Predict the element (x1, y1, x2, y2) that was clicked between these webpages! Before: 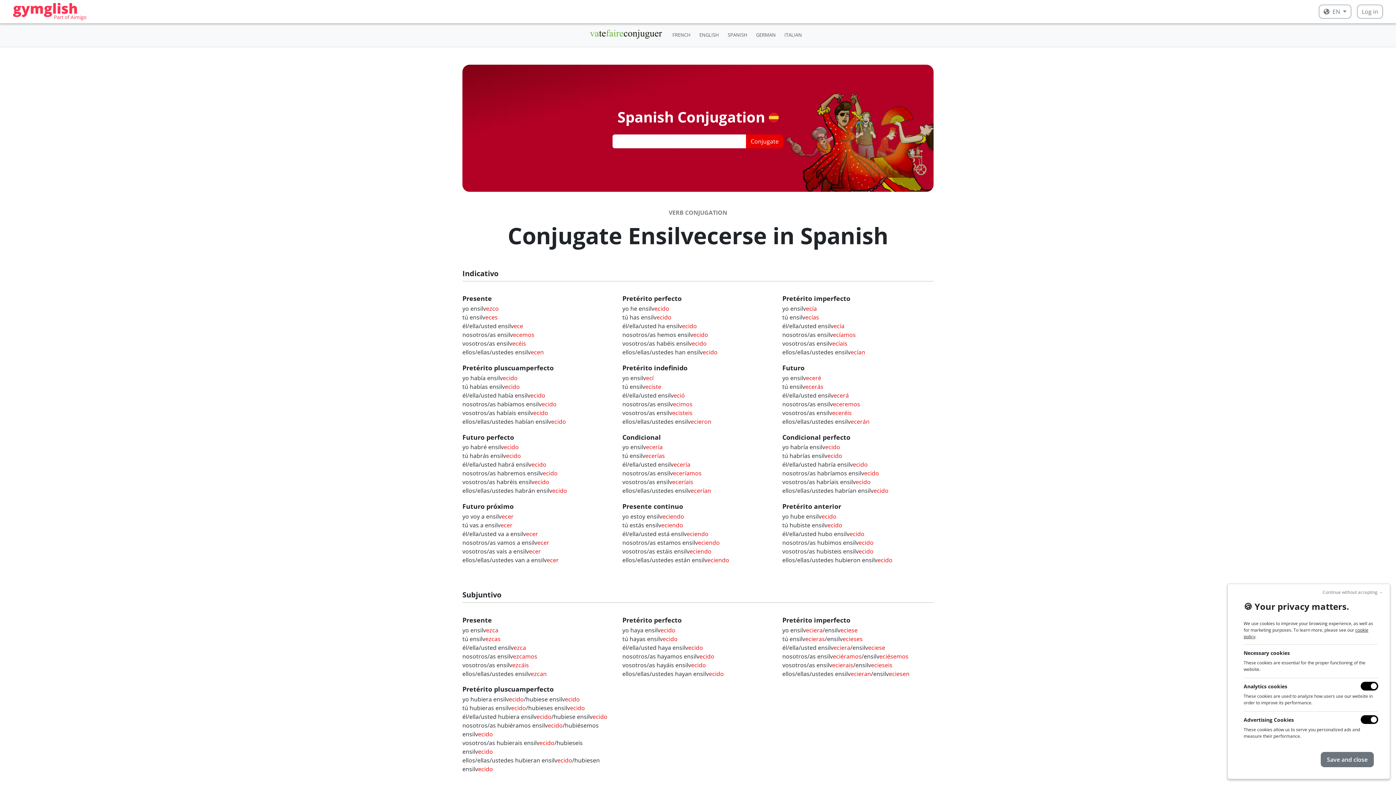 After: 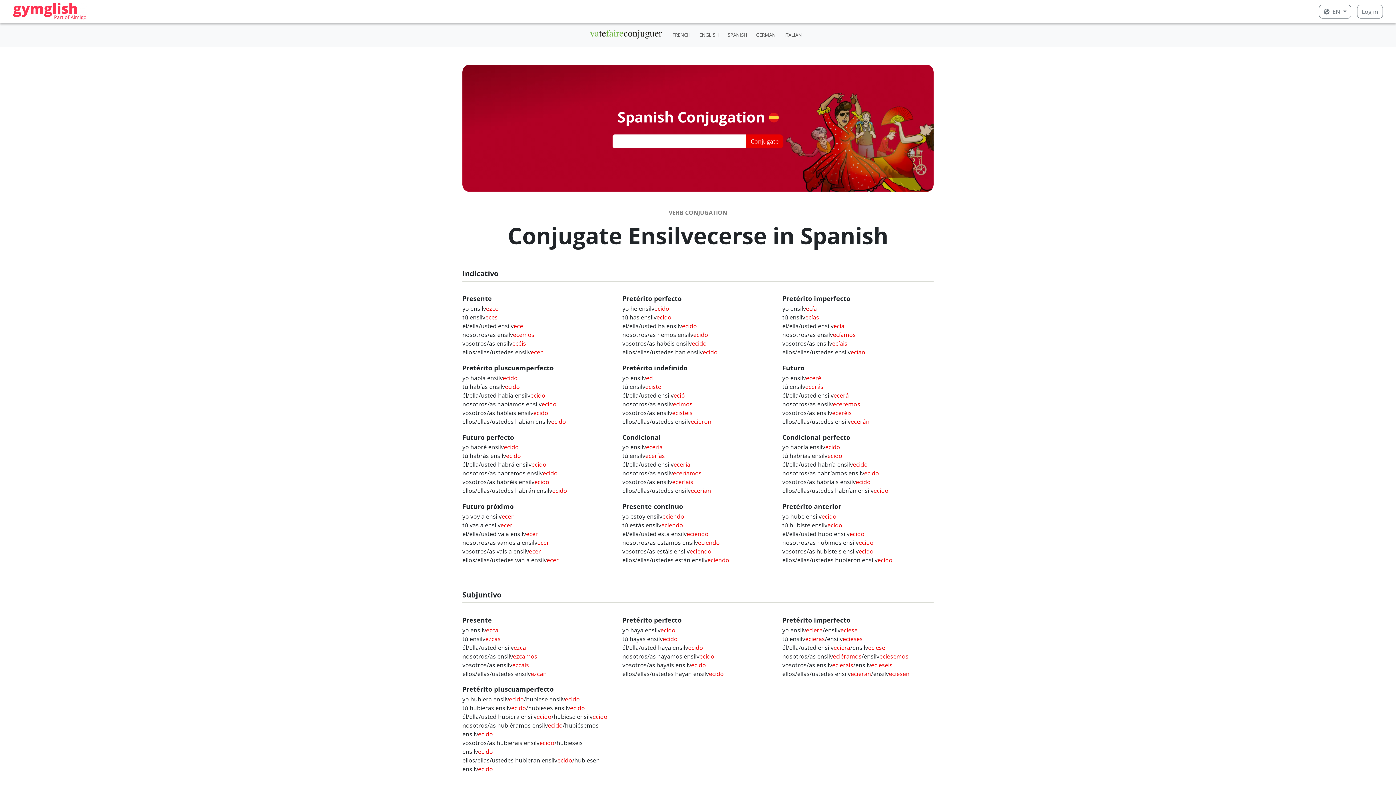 Action: label: Continue without accepting → bbox: (1319, 587, 1387, 598)